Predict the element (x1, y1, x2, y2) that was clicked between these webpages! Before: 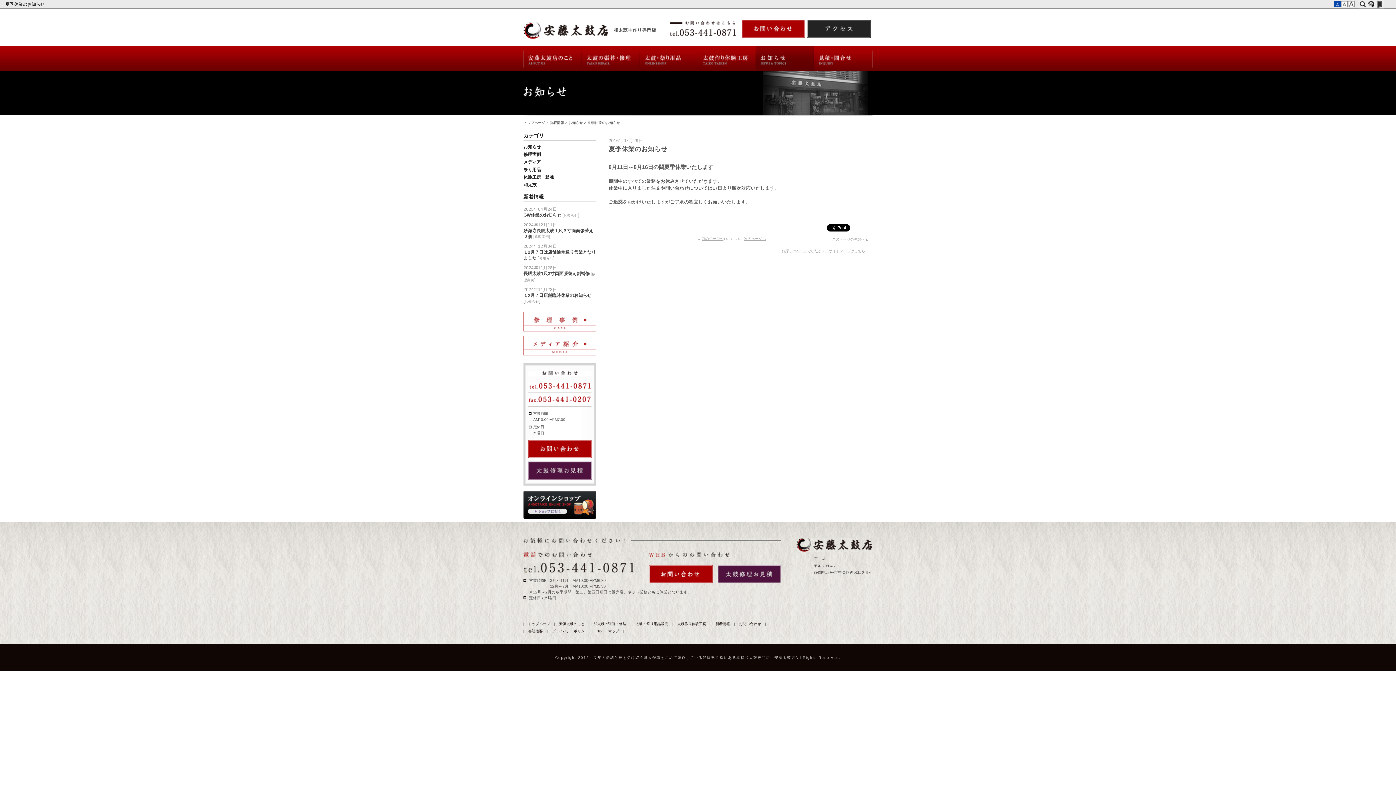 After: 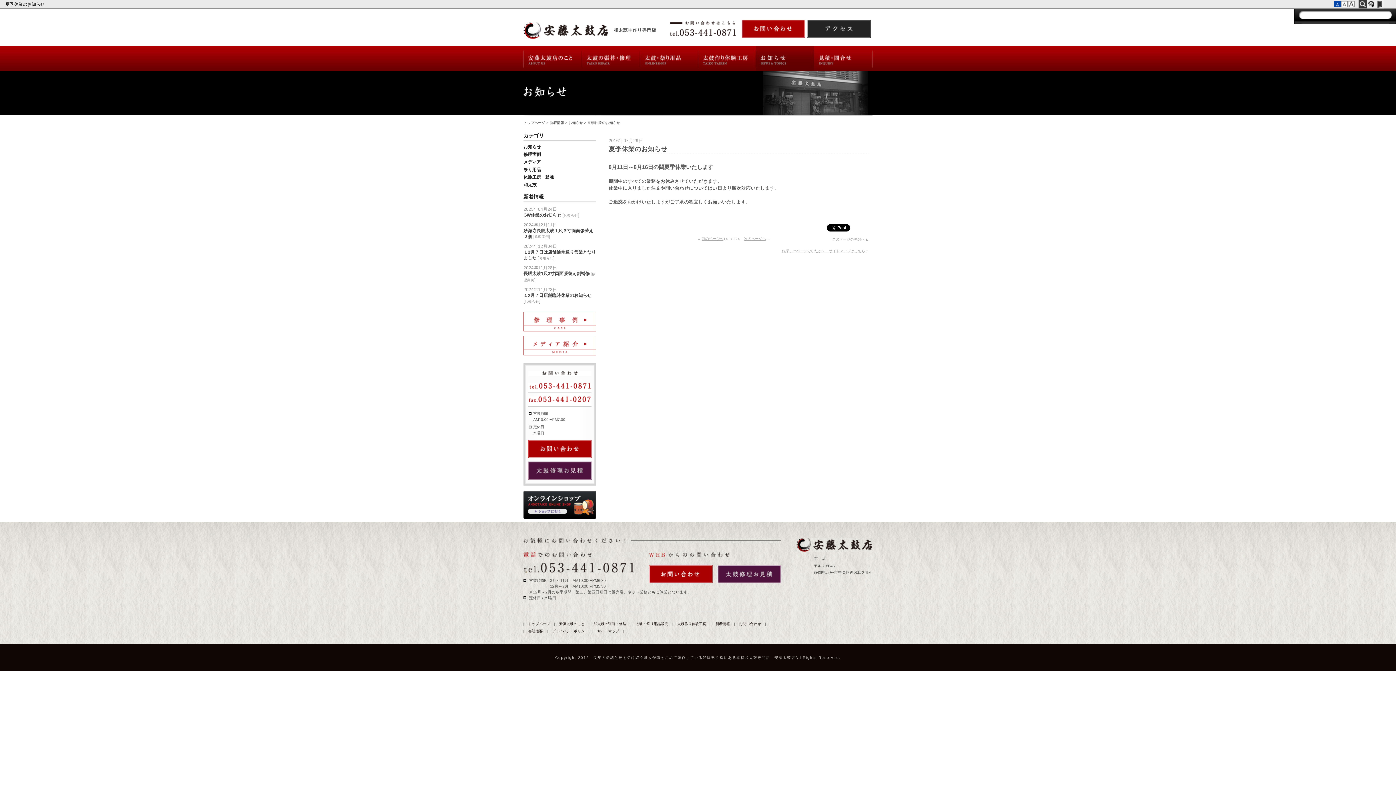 Action: bbox: (1358, 0, 1367, 8)